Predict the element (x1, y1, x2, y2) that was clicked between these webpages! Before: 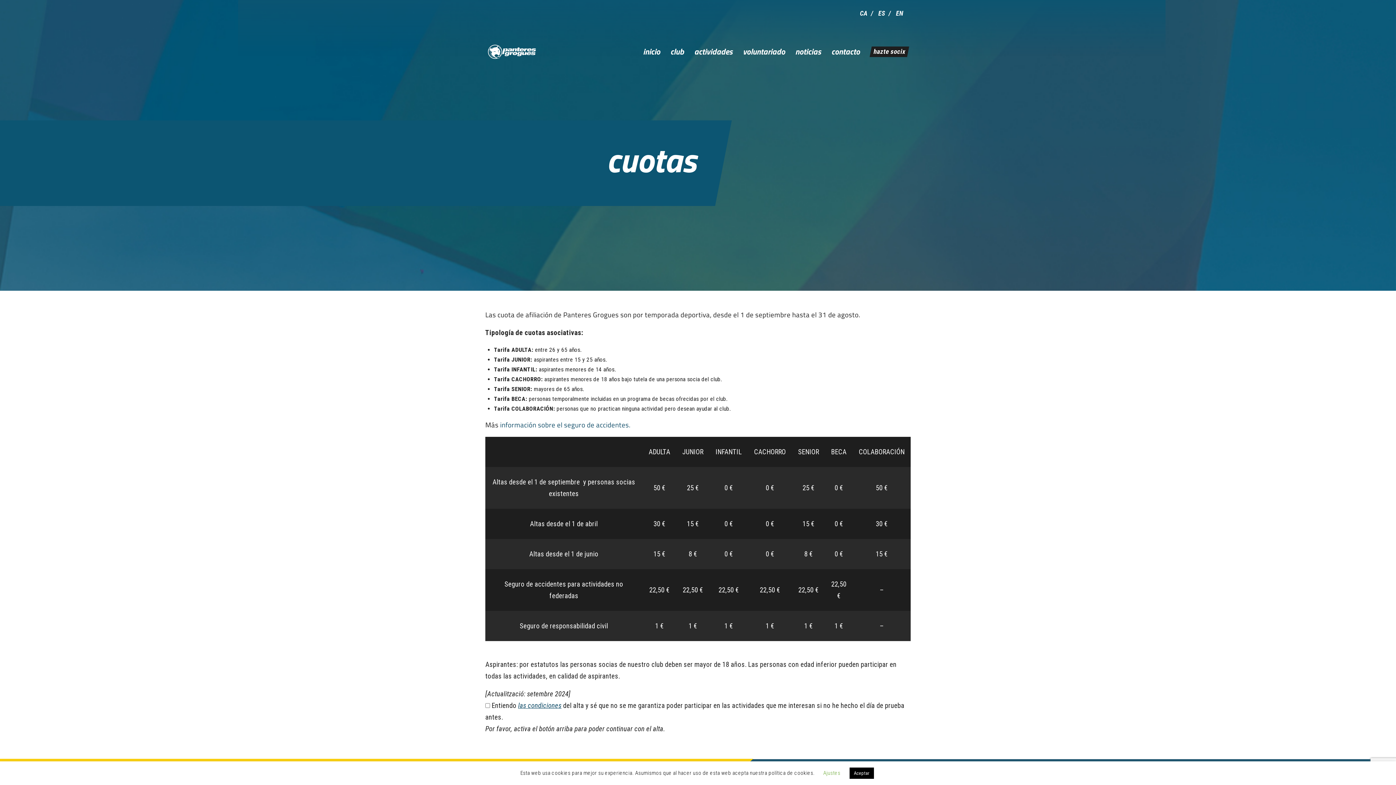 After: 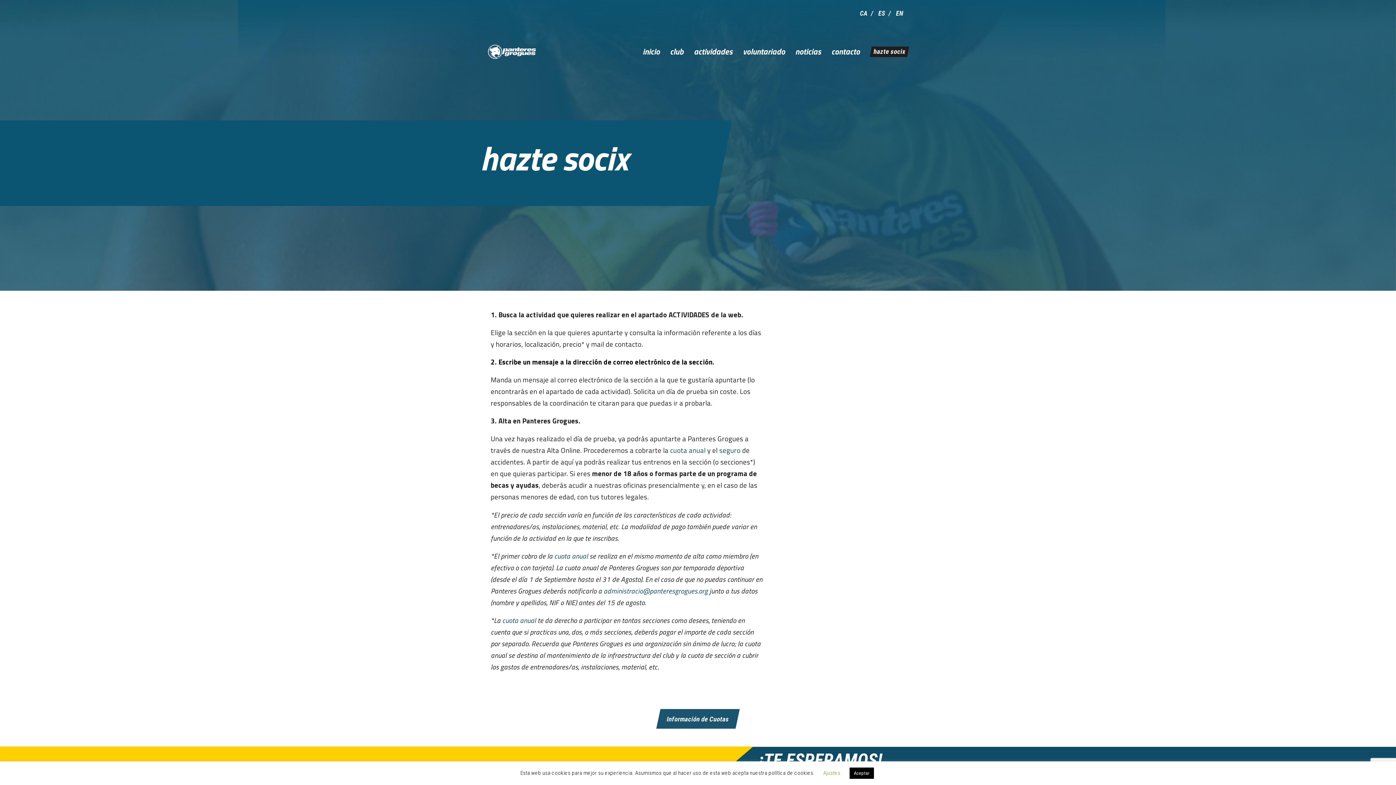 Action: bbox: (518, 701, 561, 710) label: las condiciones